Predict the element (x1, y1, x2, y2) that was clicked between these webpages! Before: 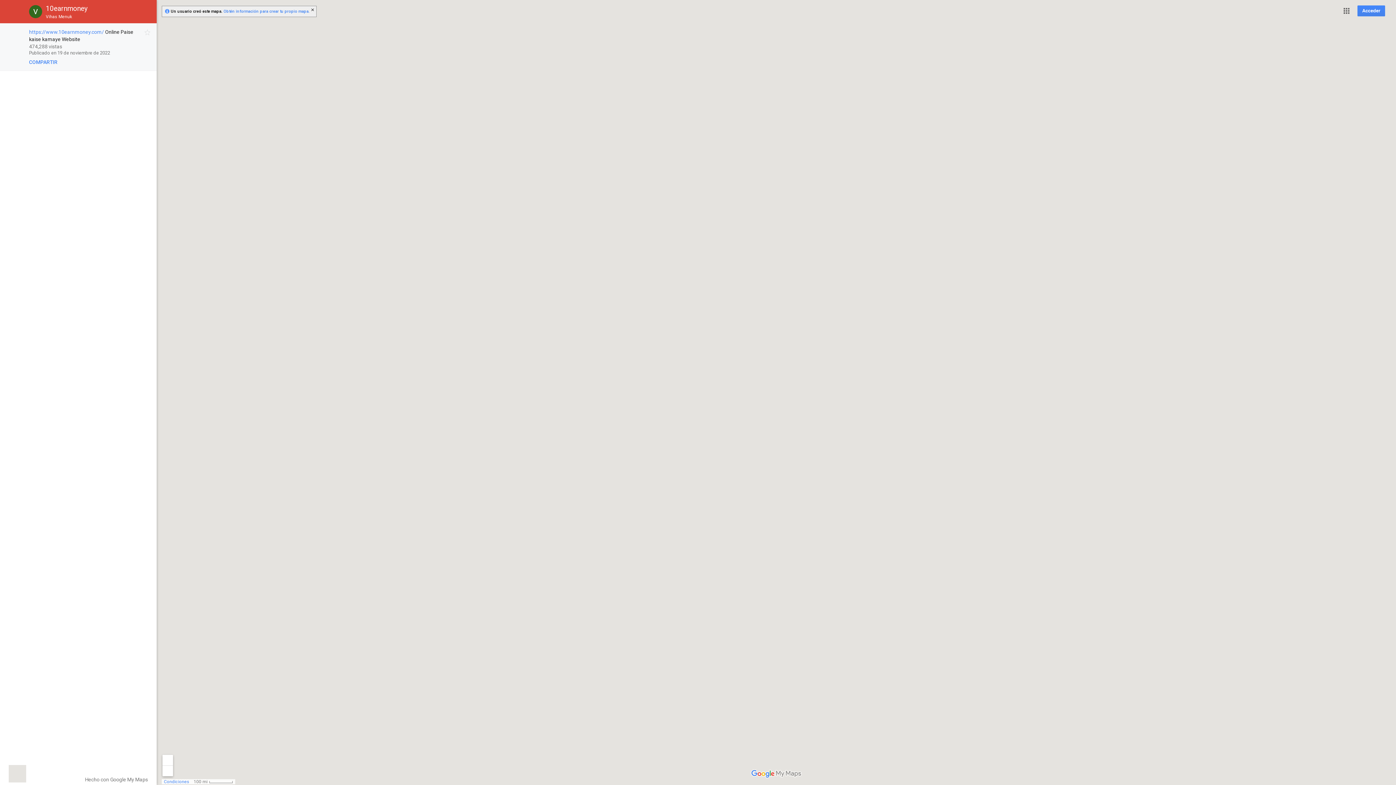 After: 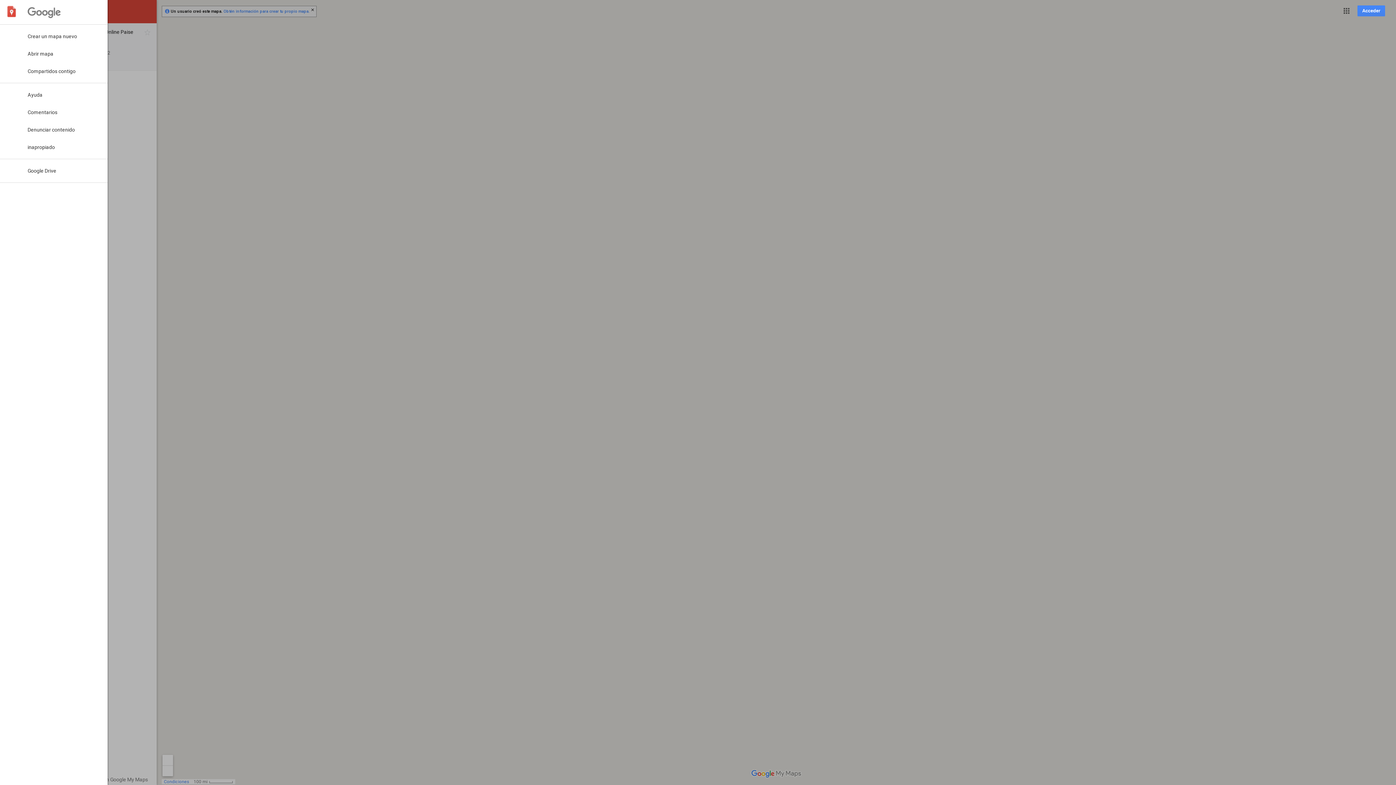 Action: label: Abrir el panel lateral bbox: (2, 2, 20, 20)